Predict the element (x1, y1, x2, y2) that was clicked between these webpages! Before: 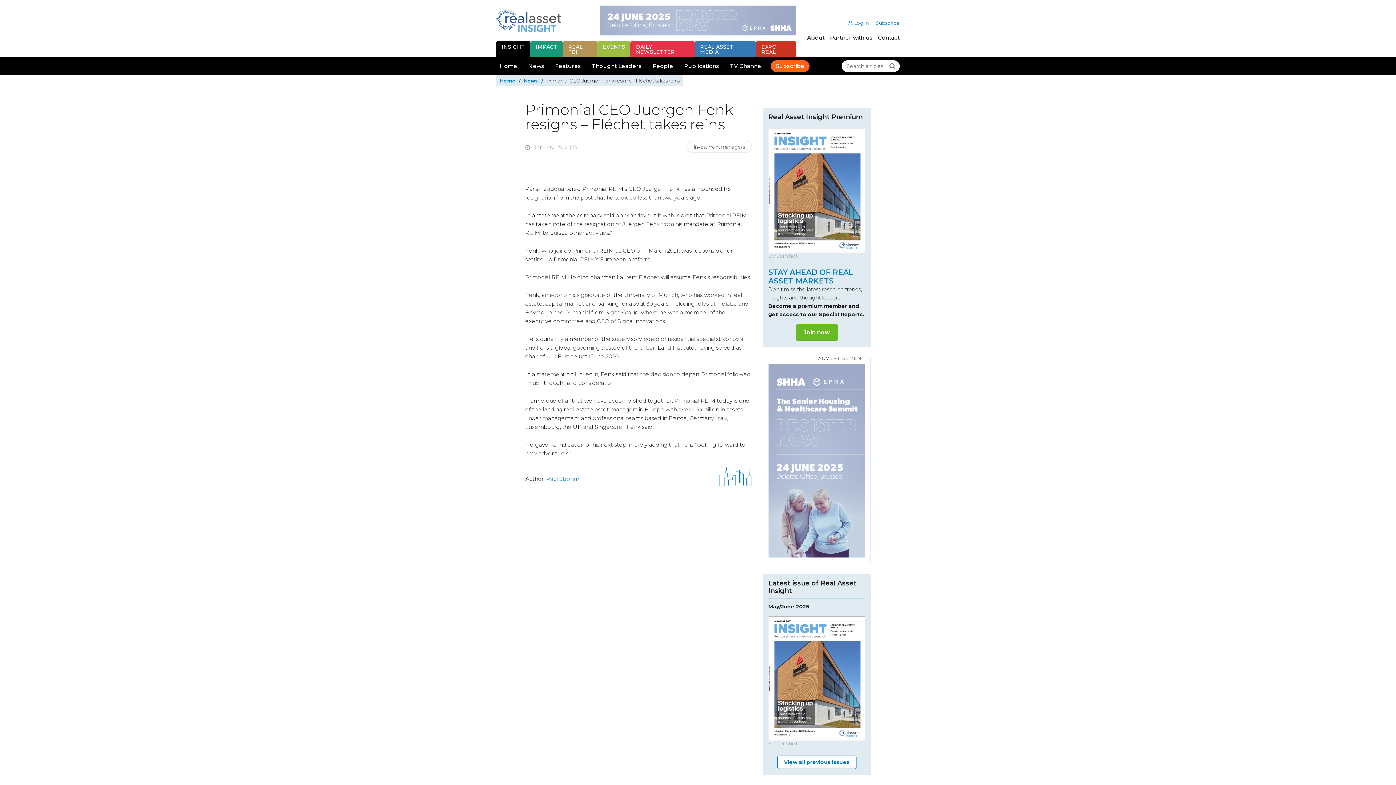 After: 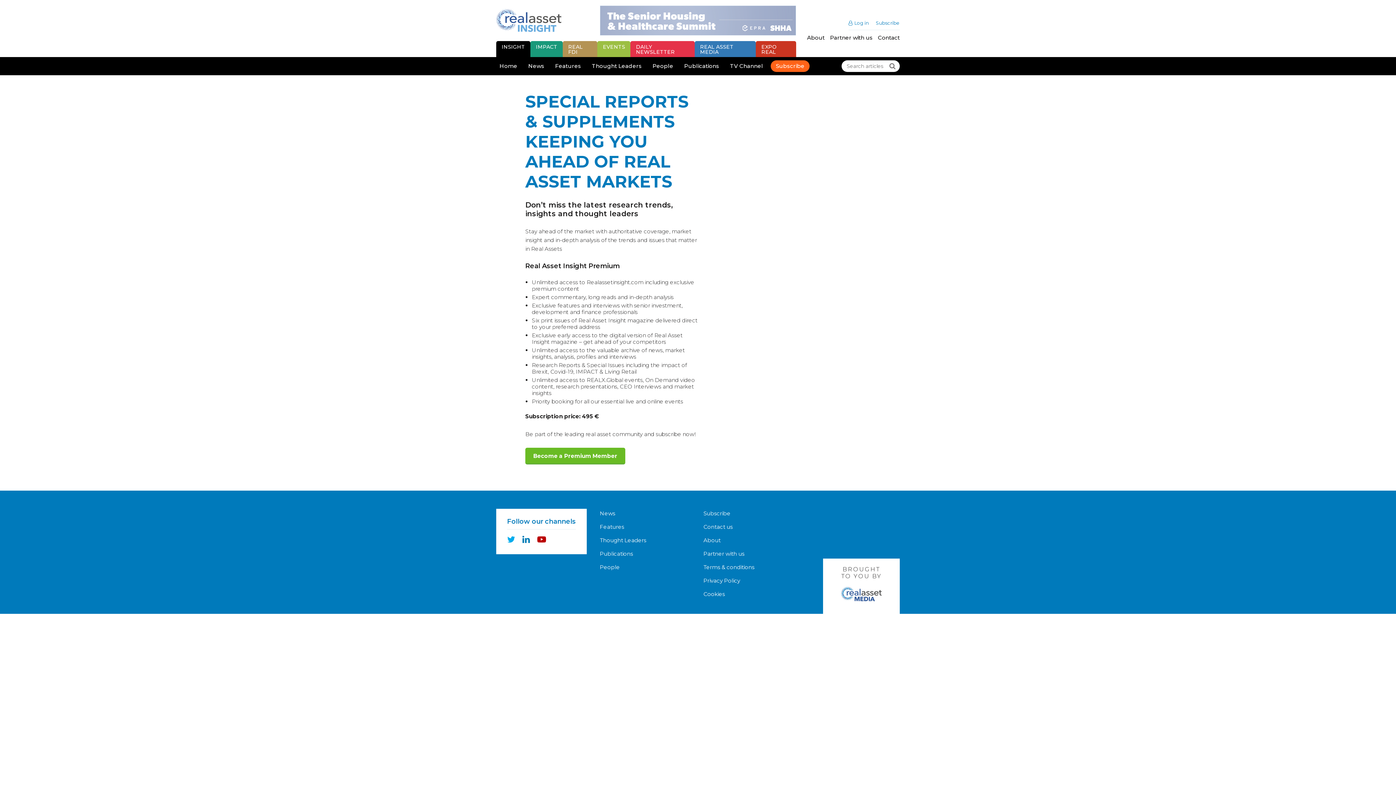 Action: label: Join now bbox: (795, 324, 838, 340)